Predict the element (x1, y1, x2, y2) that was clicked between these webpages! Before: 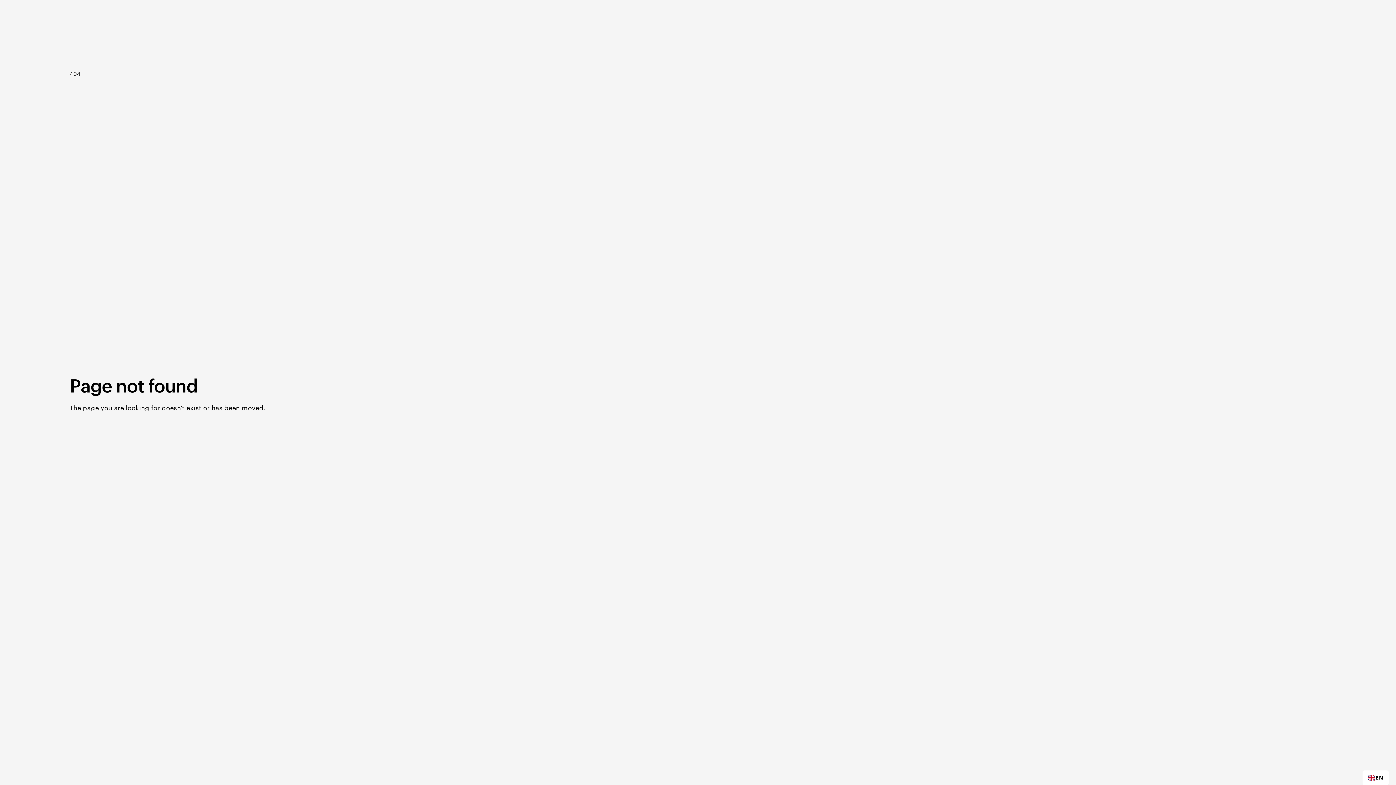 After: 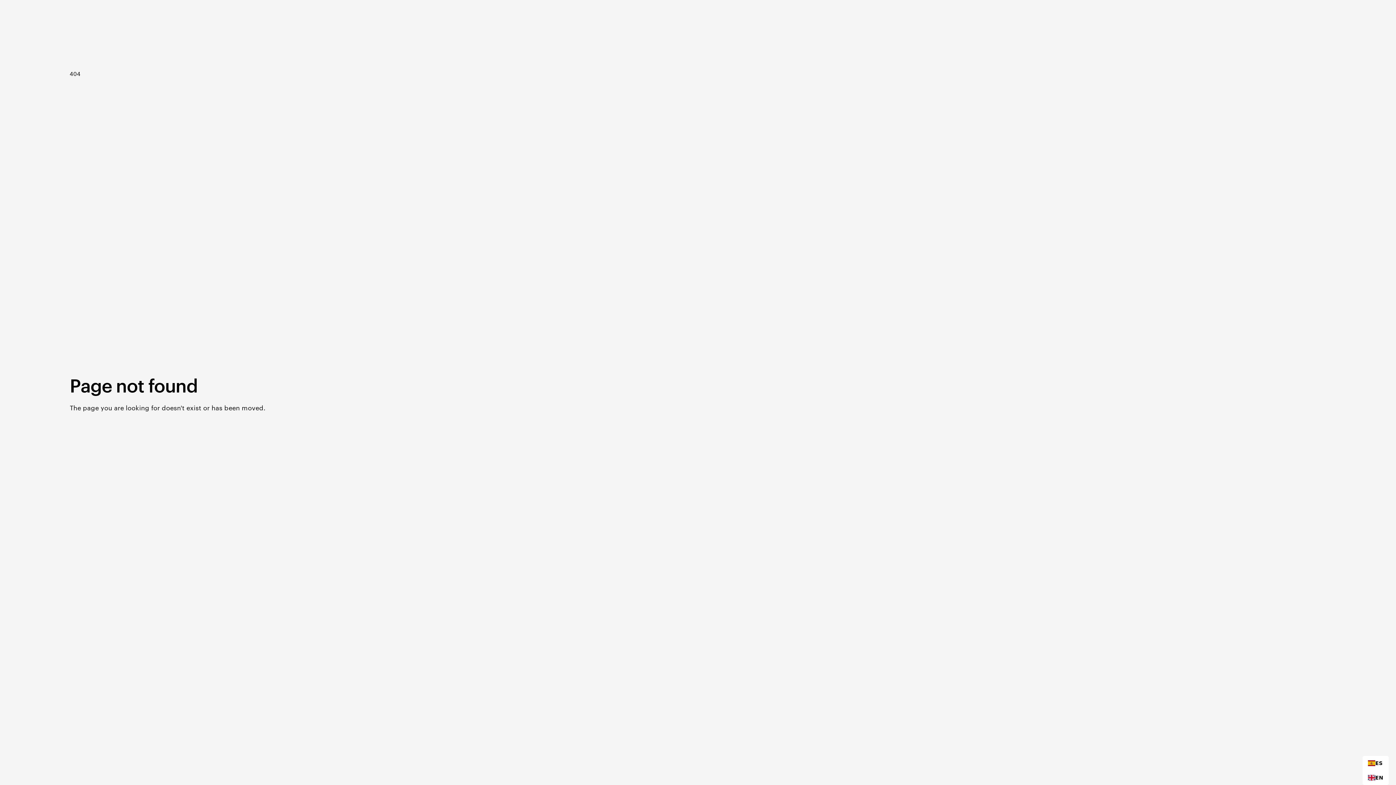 Action: bbox: (1368, 773, 1383, 782) label: EN